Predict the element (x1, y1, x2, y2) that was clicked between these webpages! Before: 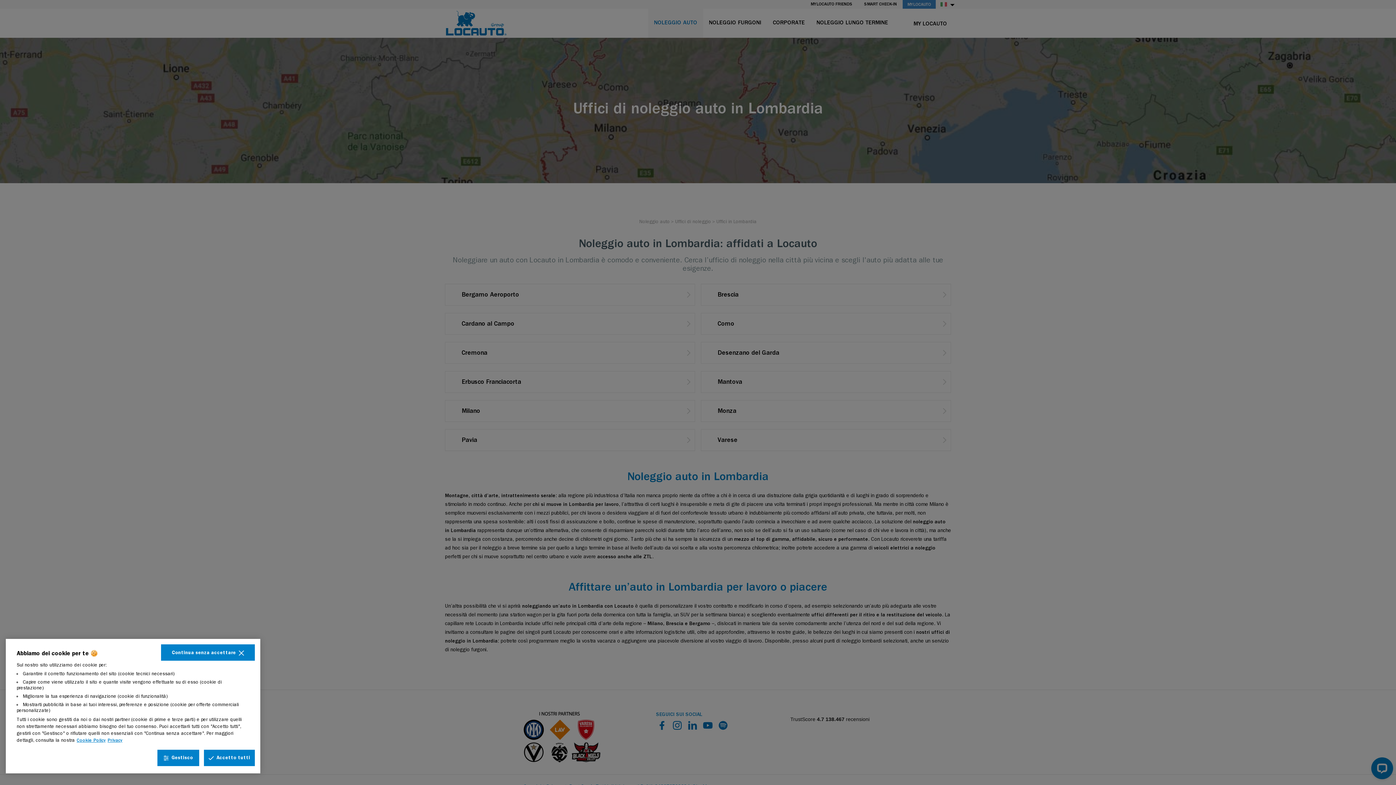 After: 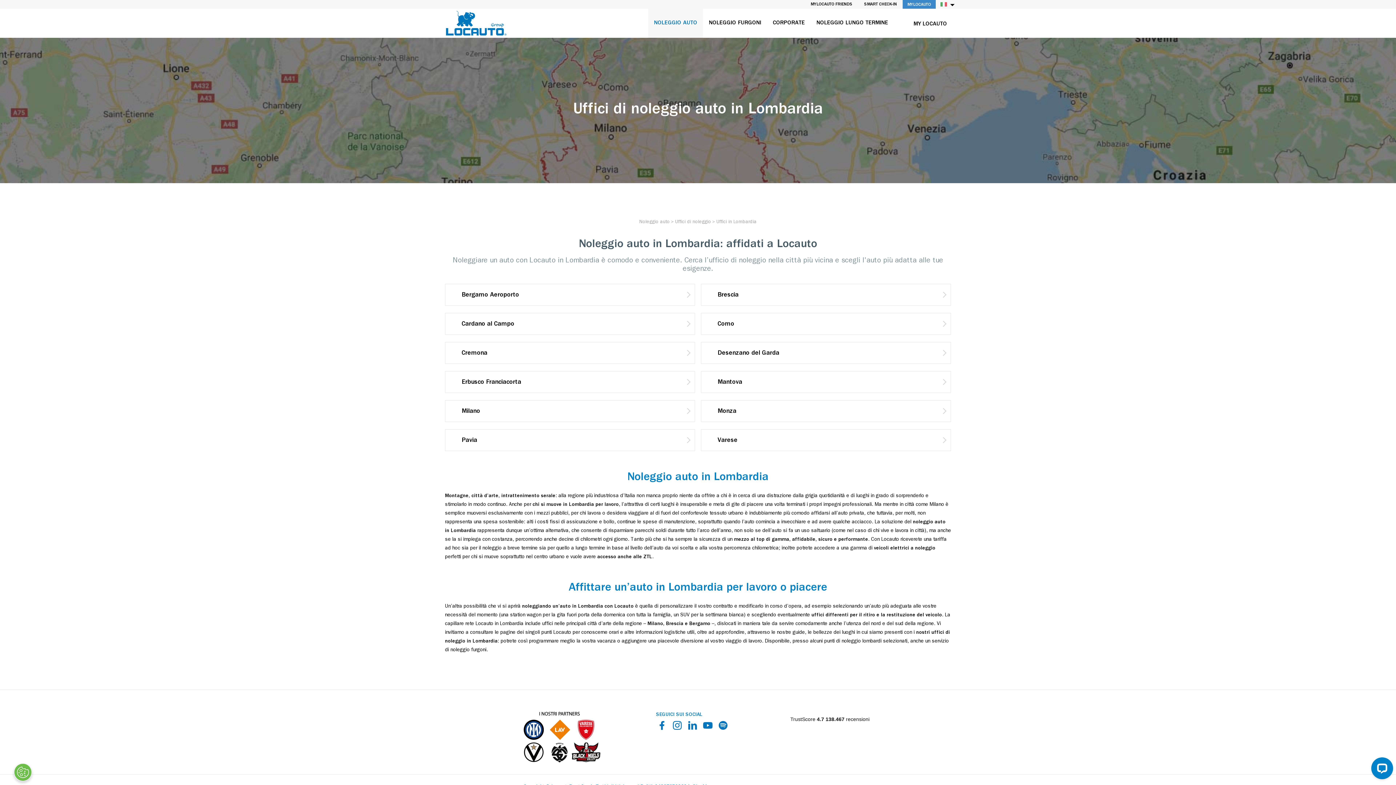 Action: label: Accetto tutti bbox: (204, 750, 254, 766)